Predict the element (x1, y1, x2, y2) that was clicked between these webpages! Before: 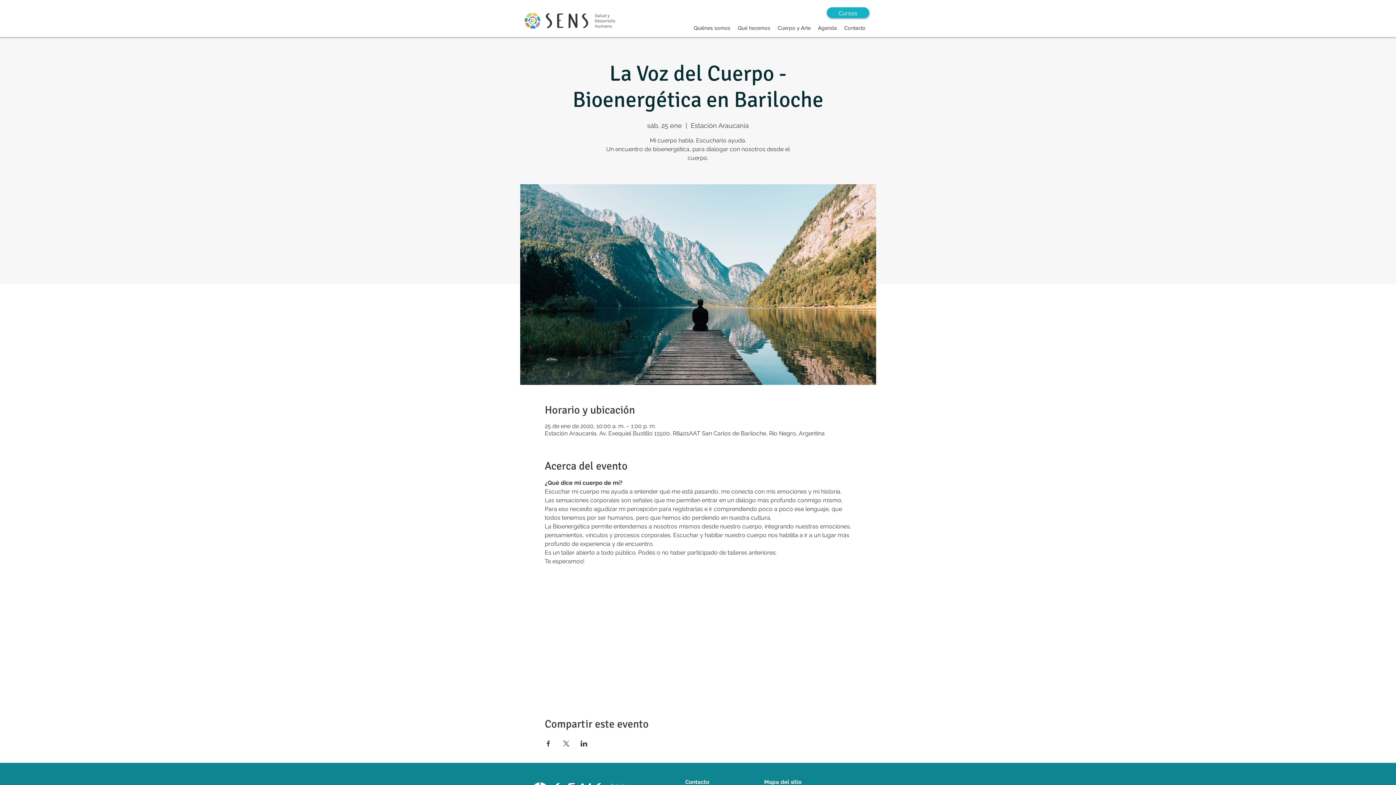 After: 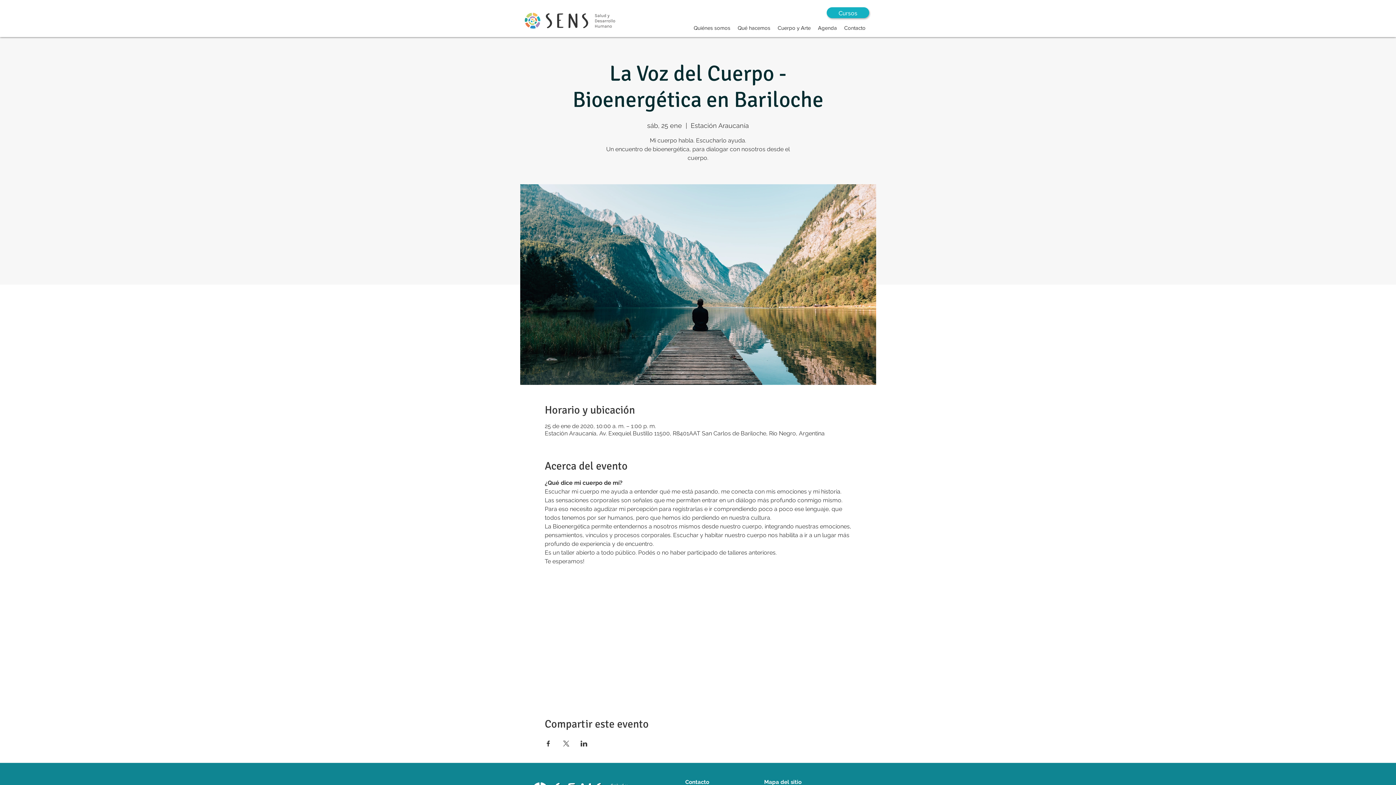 Action: label: Qué hacemos bbox: (734, 22, 774, 33)